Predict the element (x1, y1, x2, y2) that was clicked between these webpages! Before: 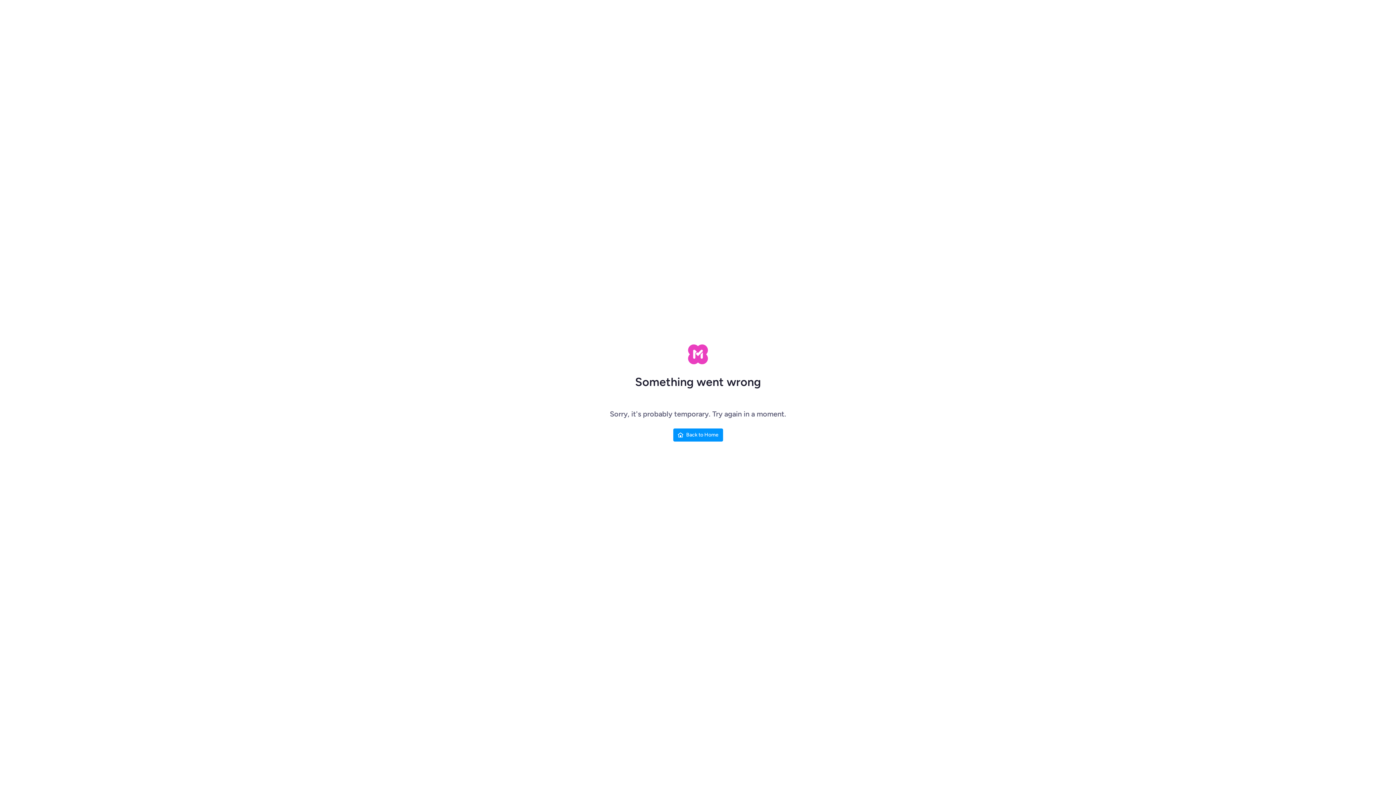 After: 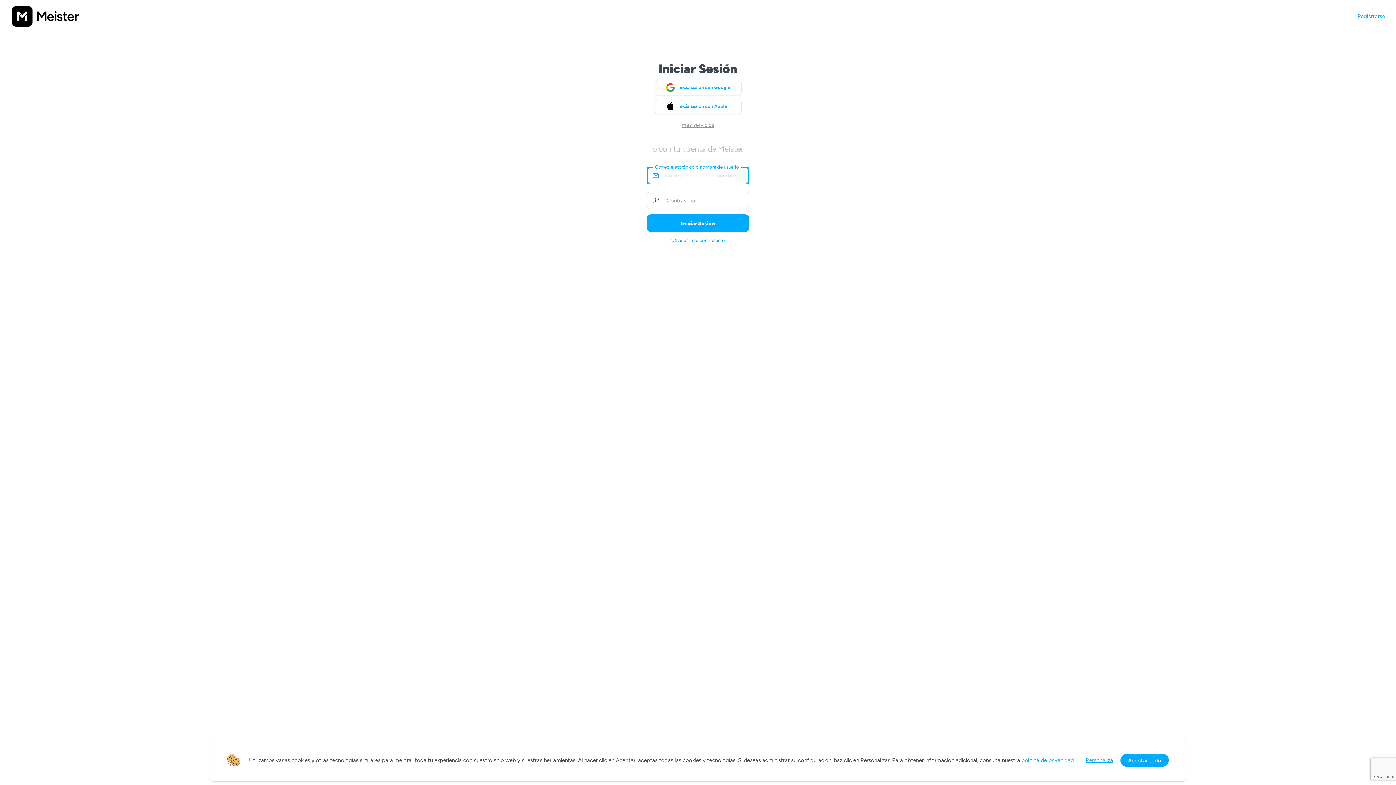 Action: bbox: (673, 428, 723, 441) label: Back to Home